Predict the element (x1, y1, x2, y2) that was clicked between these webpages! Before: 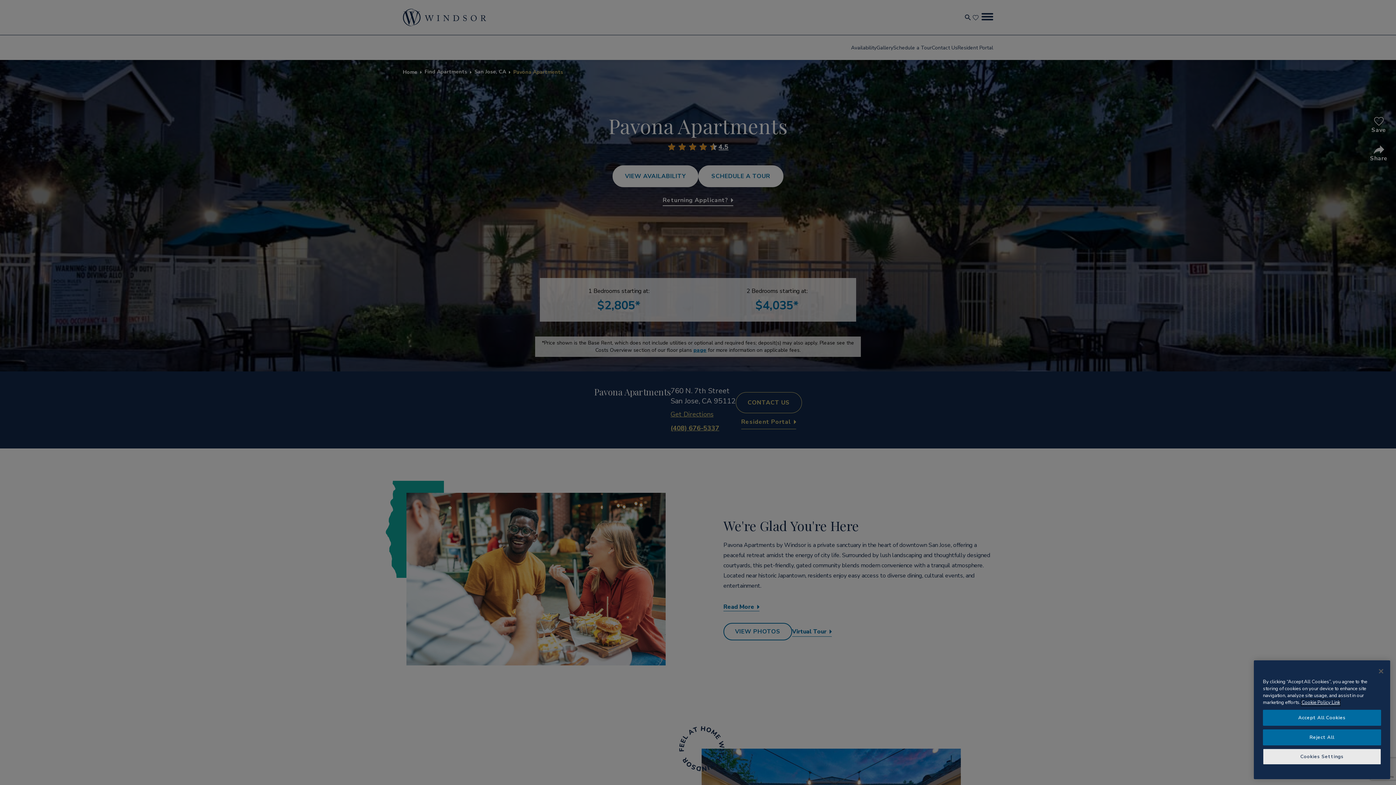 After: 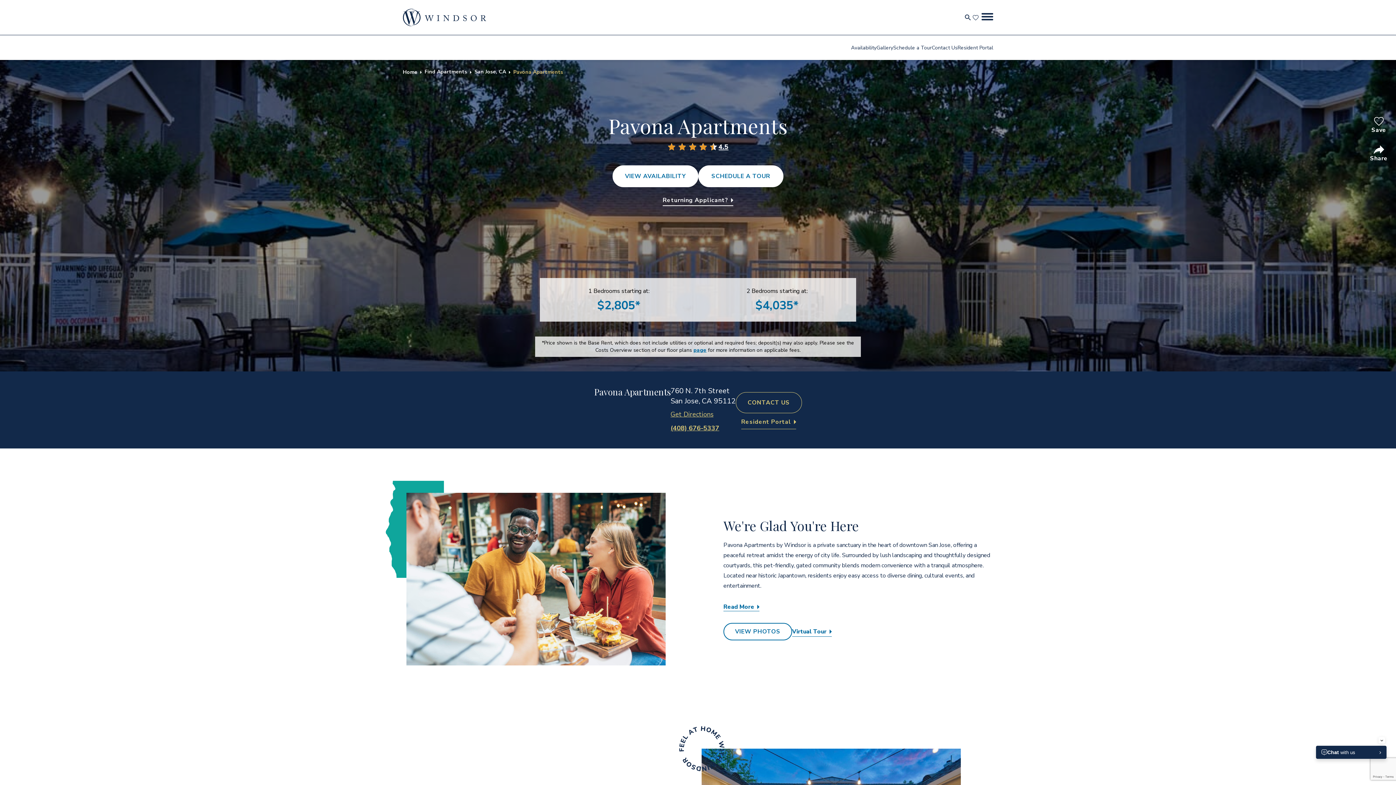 Action: label: Close bbox: (1373, 663, 1389, 679)